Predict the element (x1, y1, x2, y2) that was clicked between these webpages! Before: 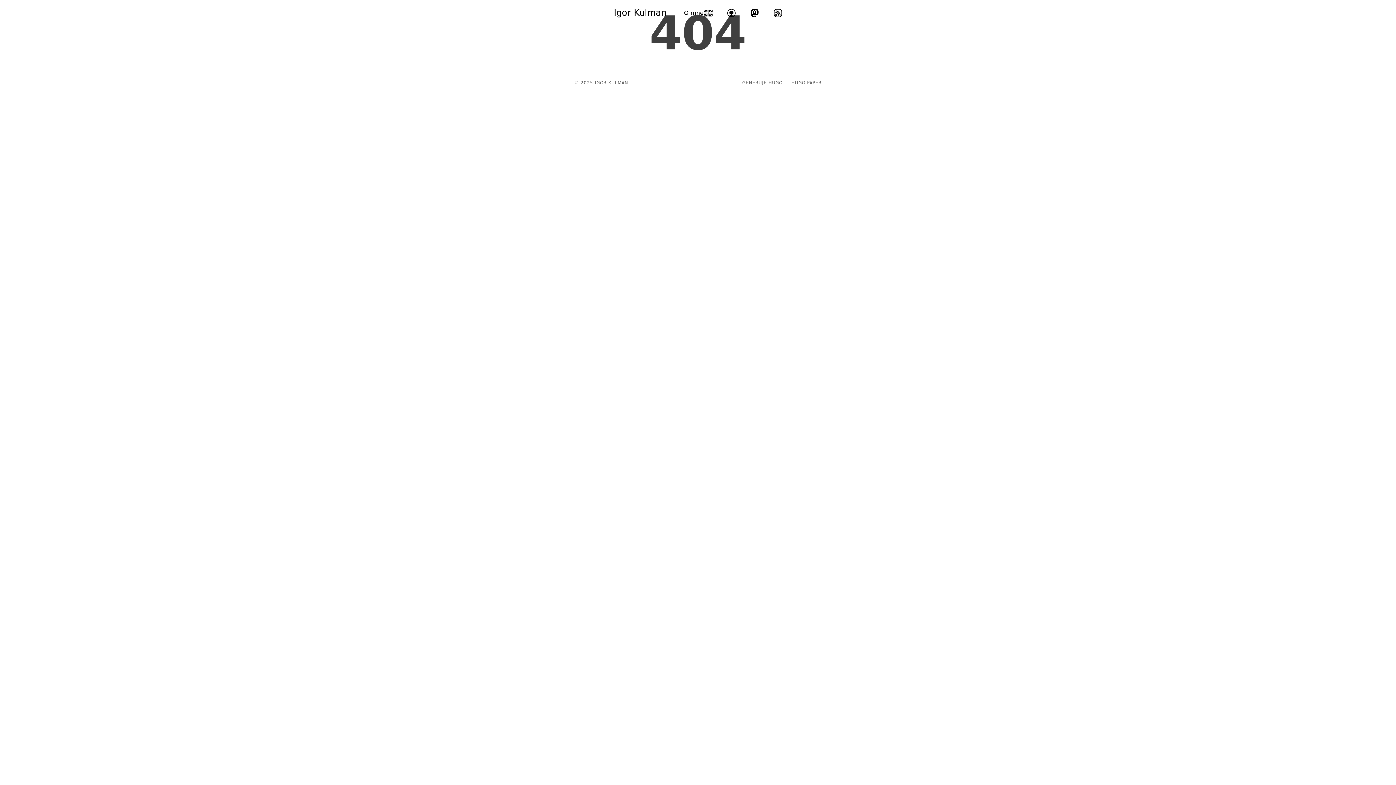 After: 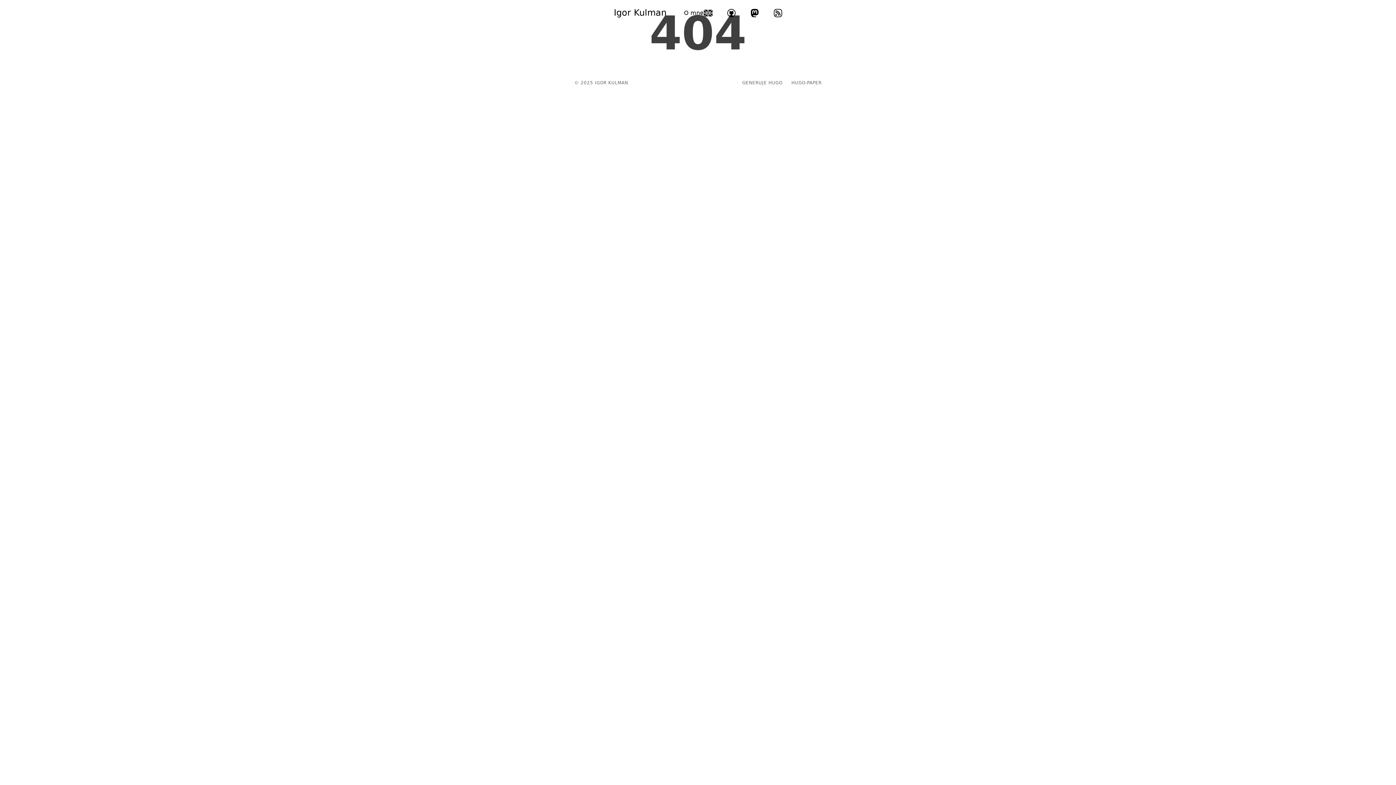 Action: bbox: (791, 80, 821, 85) label: HUGO-PAPER